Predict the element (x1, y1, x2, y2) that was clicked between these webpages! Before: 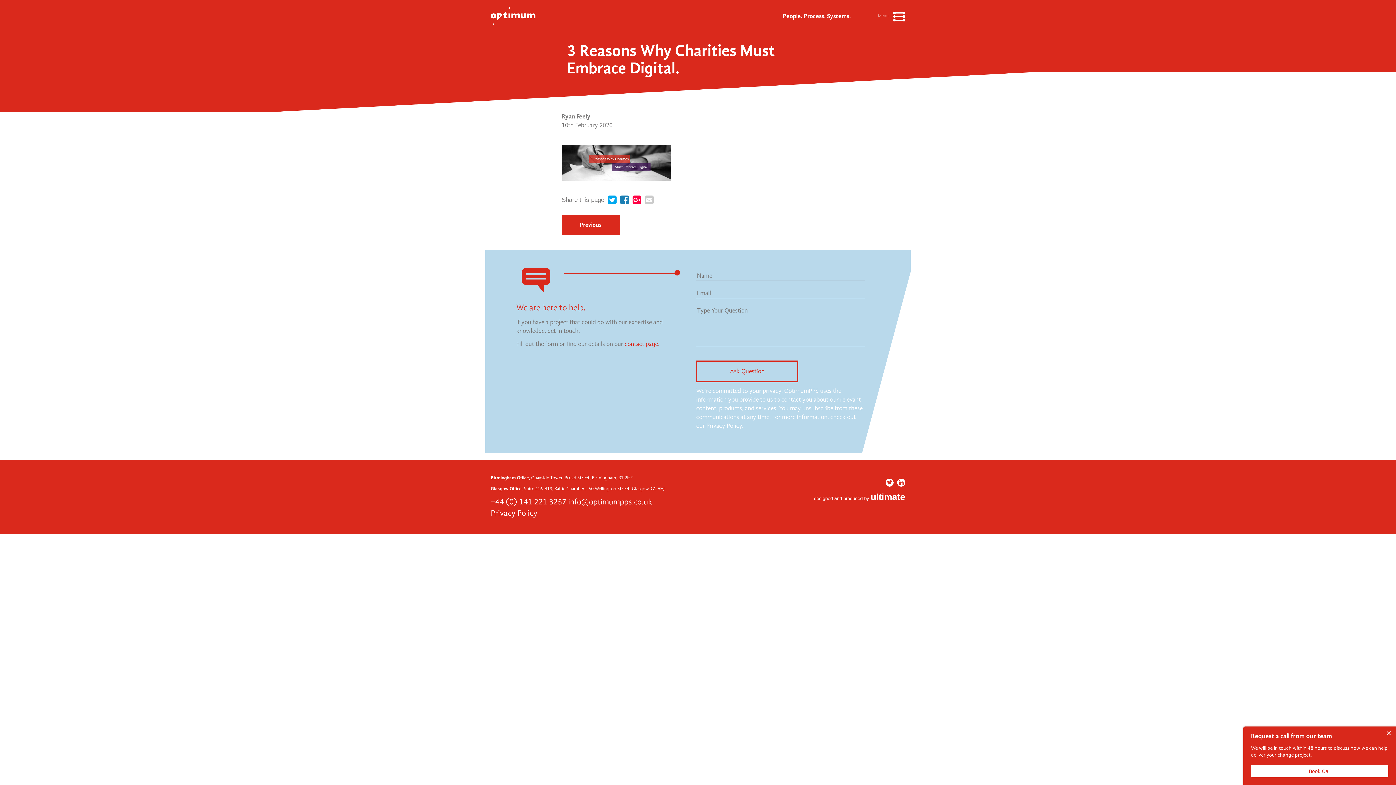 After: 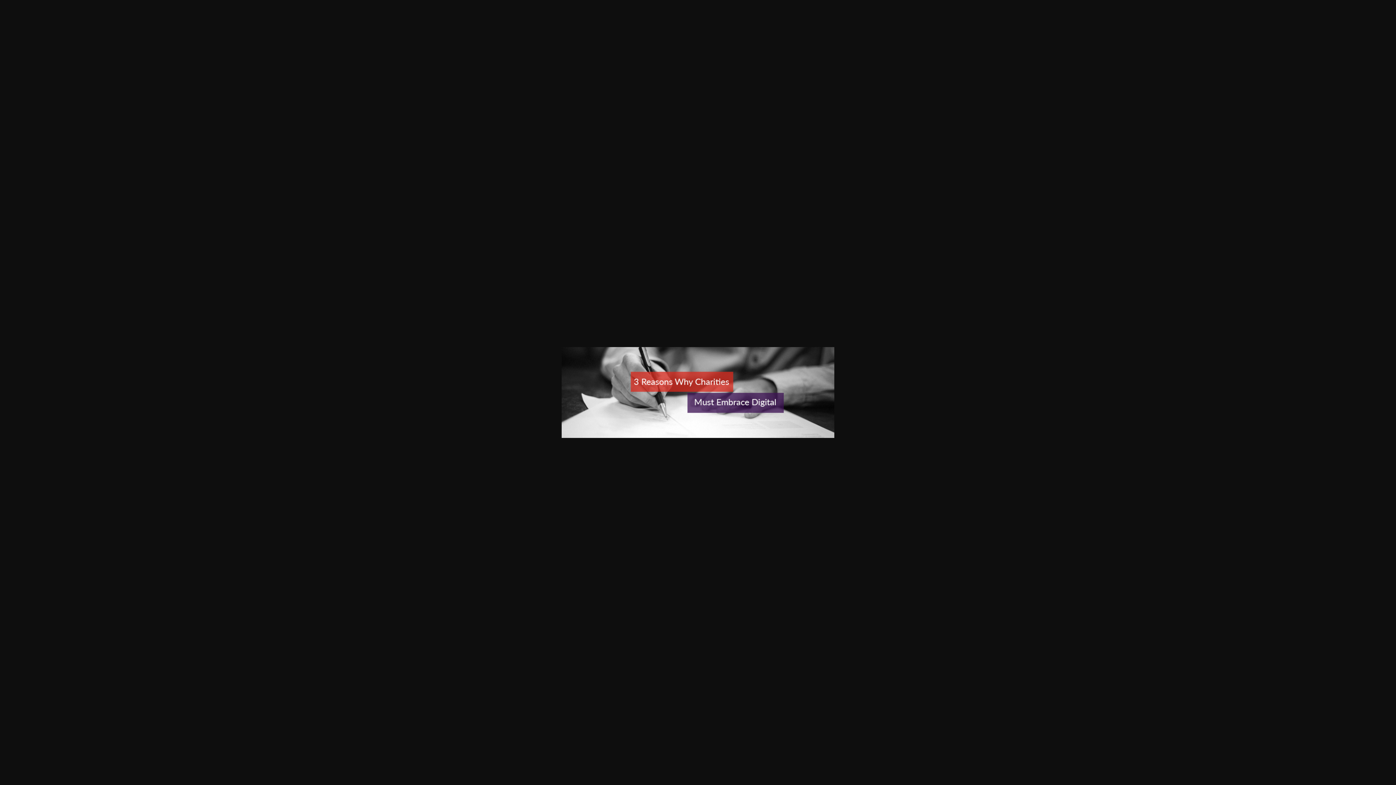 Action: bbox: (561, 153, 670, 160)